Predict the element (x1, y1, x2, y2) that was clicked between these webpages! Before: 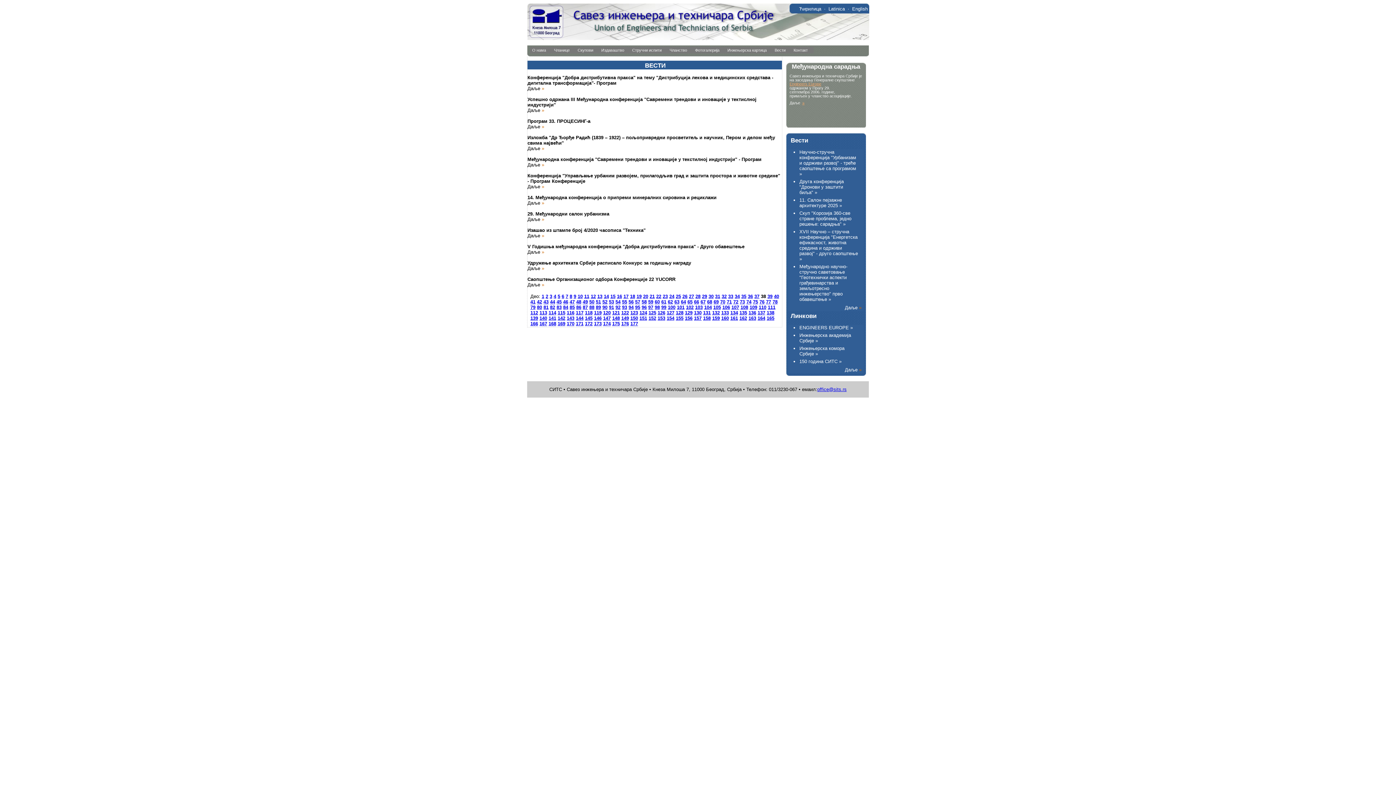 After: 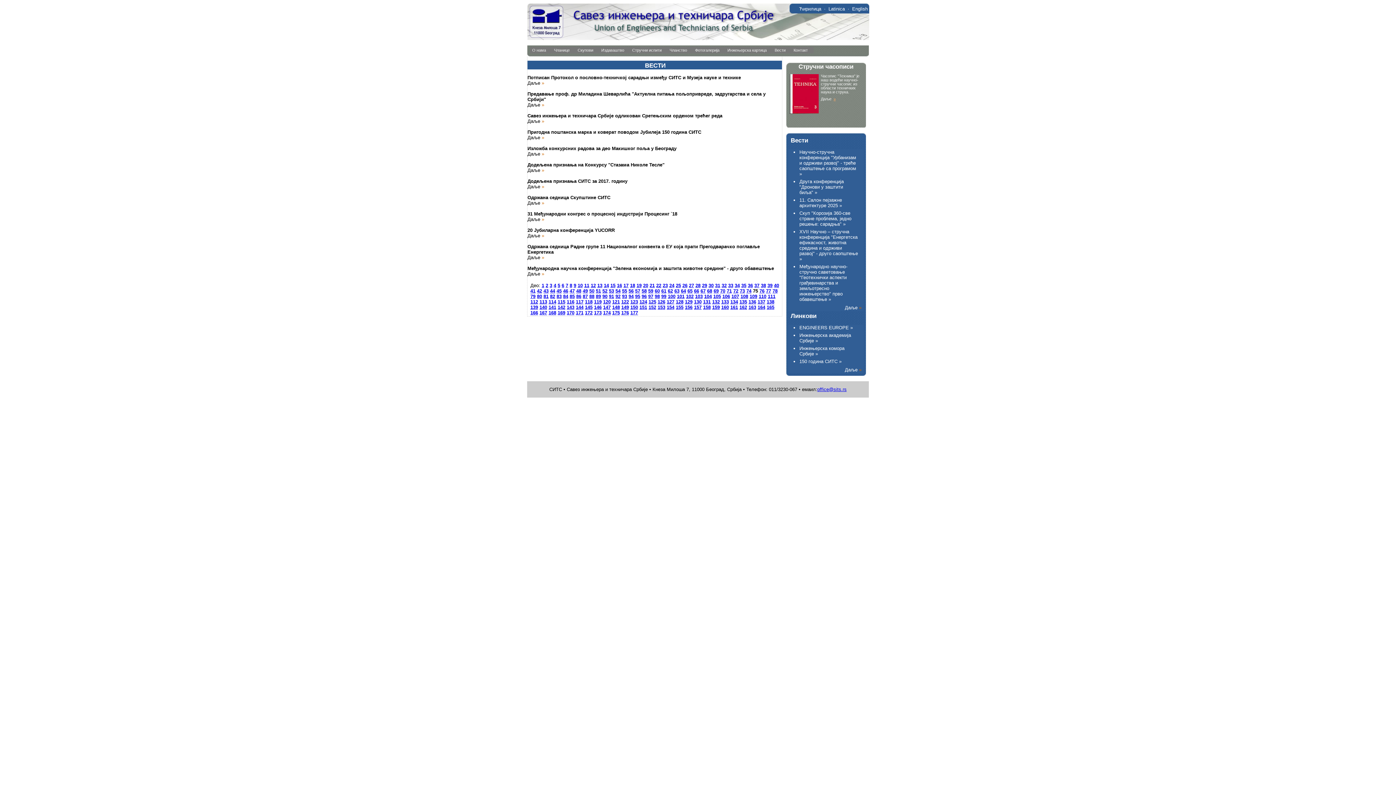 Action: label: 75 bbox: (753, 299, 758, 304)